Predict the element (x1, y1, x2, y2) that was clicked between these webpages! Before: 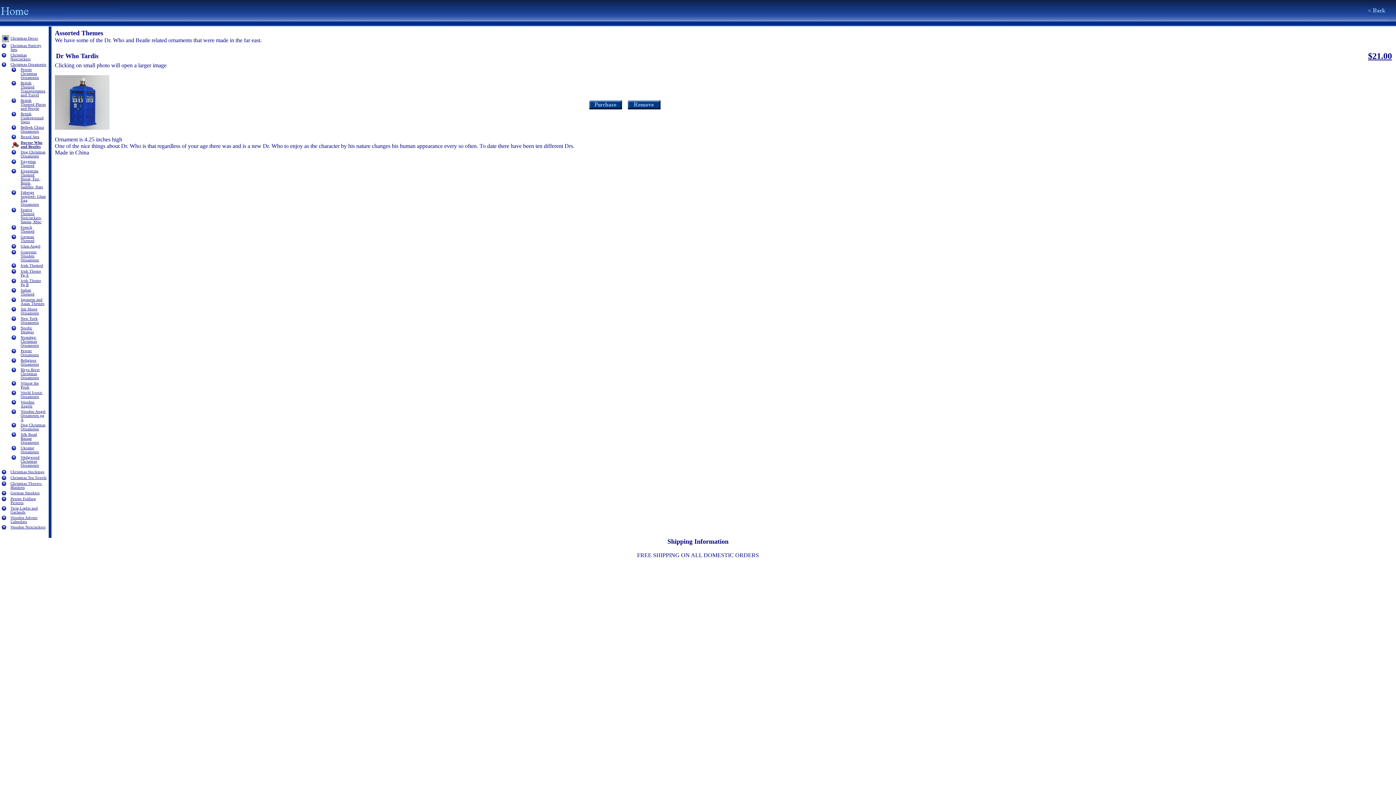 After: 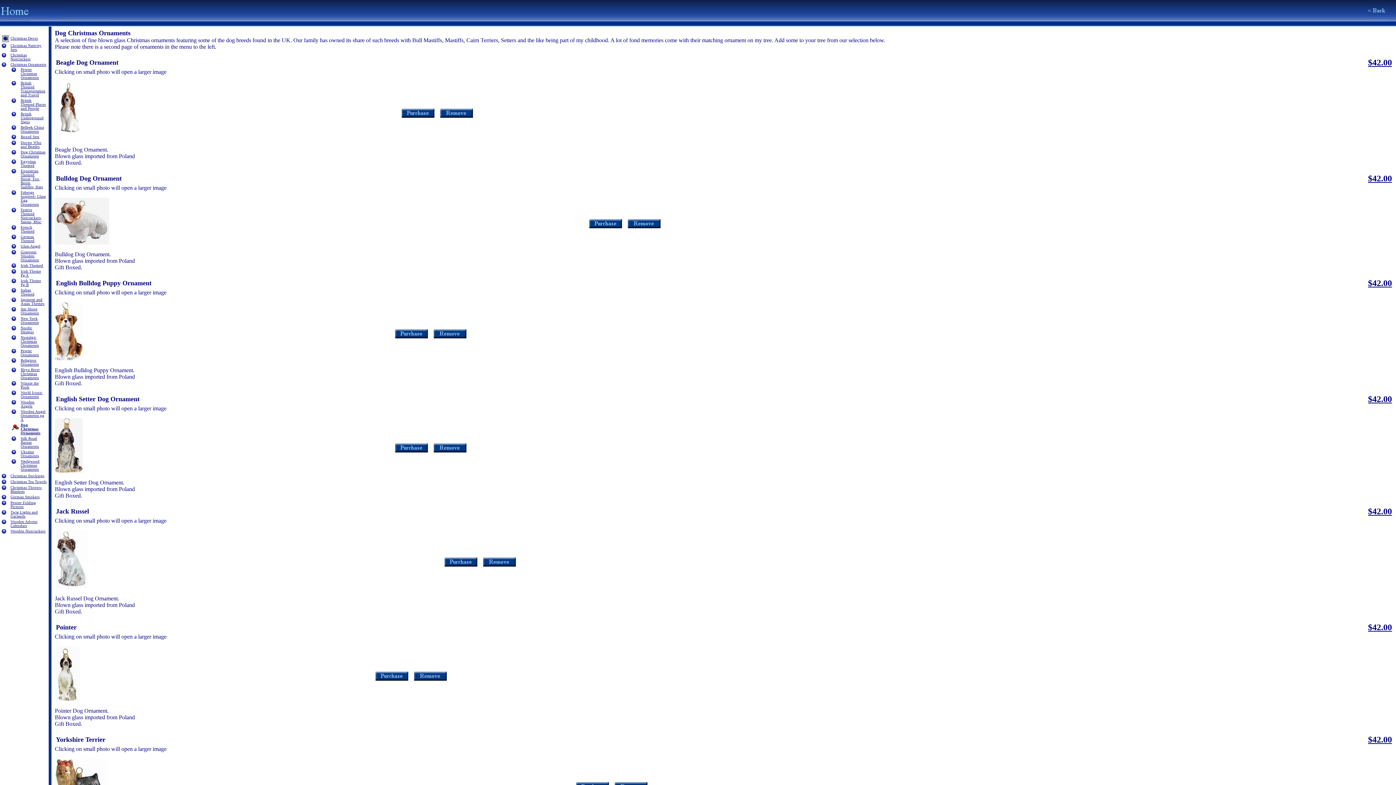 Action: label: Dog Christmas Ornaments bbox: (20, 423, 45, 431)